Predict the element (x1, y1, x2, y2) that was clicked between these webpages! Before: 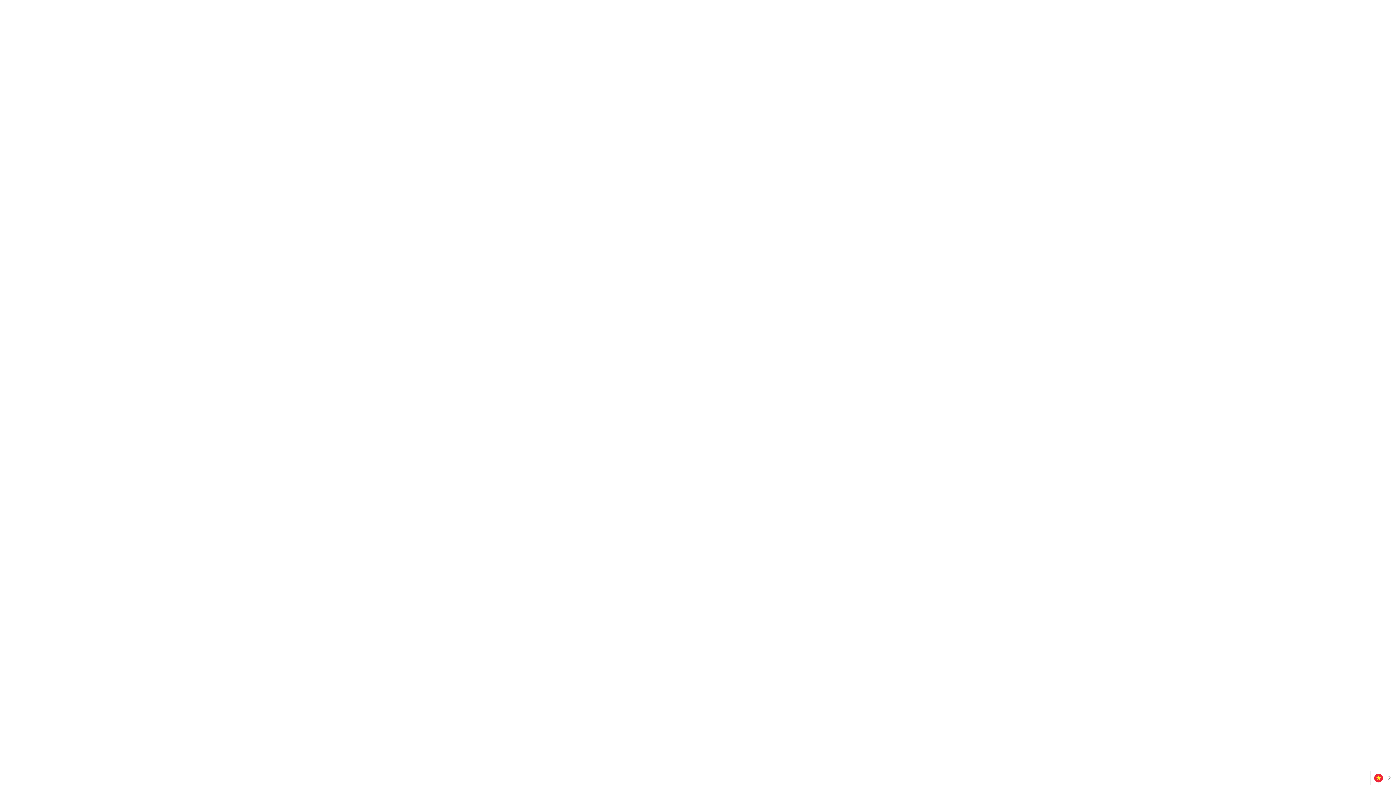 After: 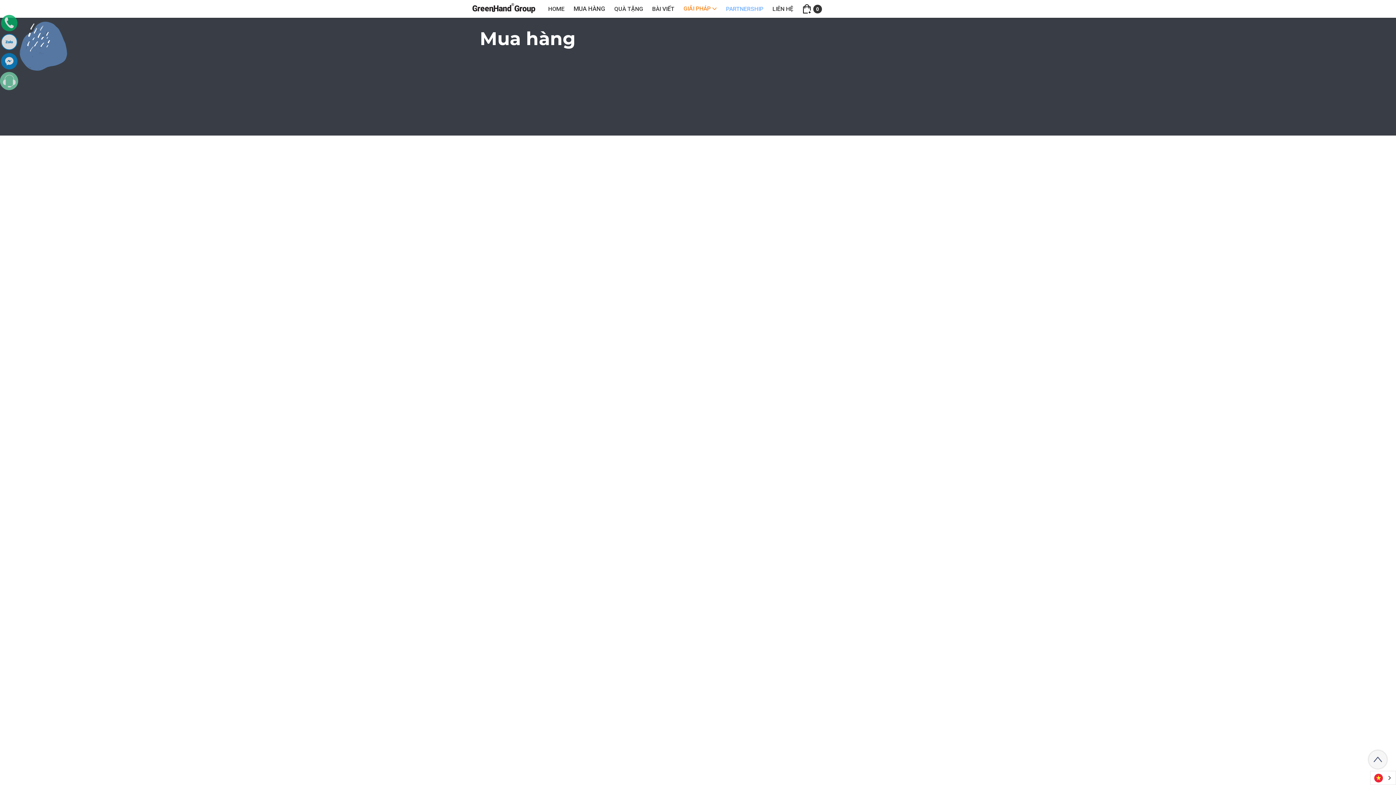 Action: bbox: (573, 5, 603, 12) label: MUA HÀNG